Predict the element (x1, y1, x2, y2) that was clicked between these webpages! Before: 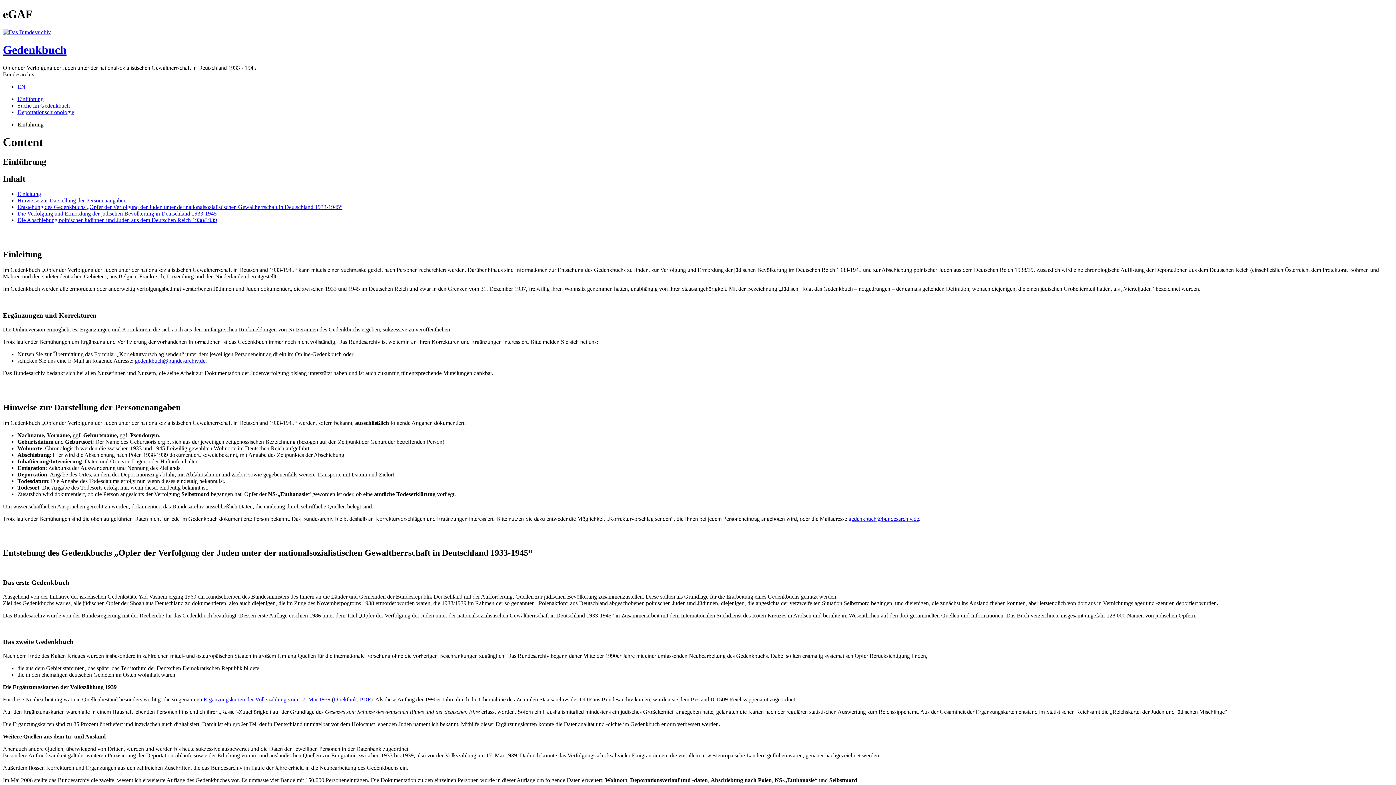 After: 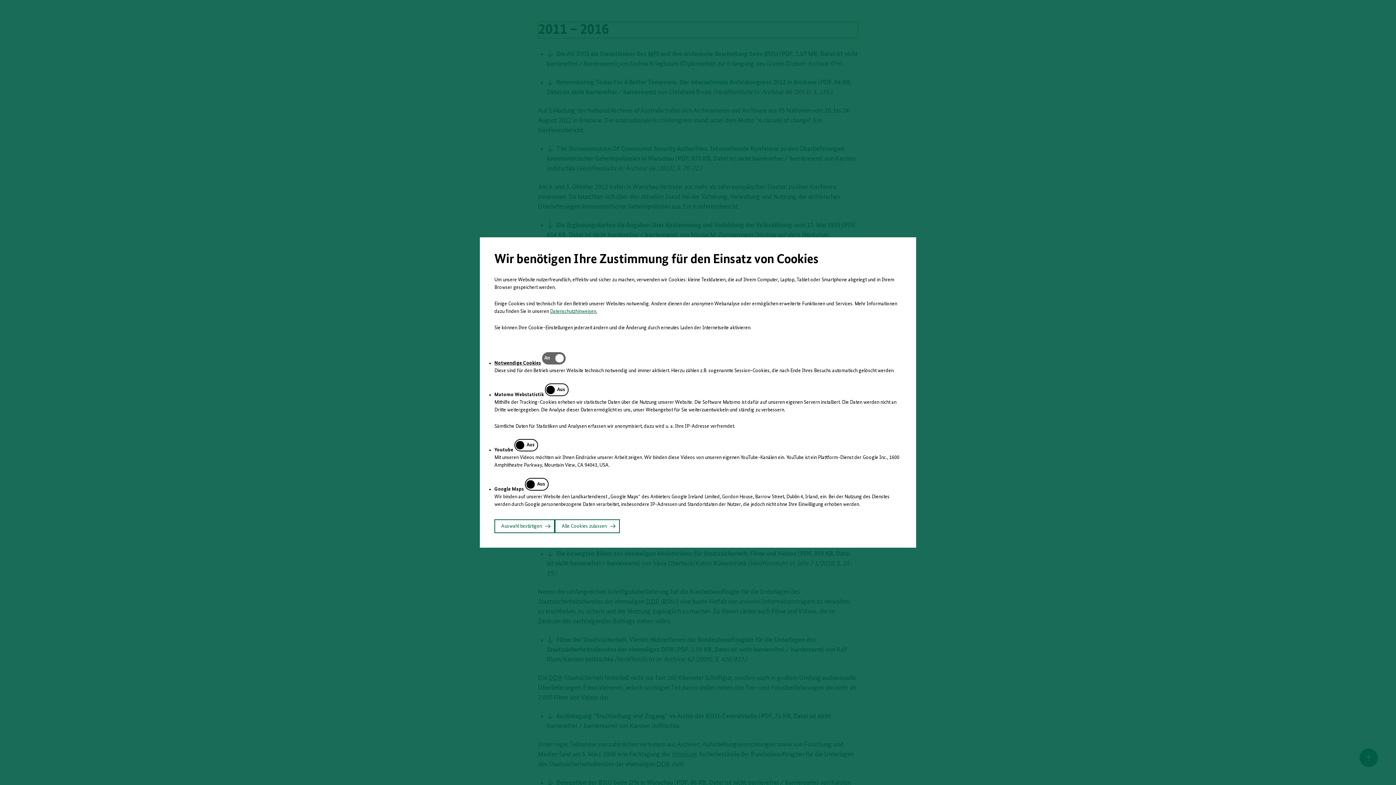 Action: label: Ergänzungskarten der Volkszählung vom 17. Mai 1939 bbox: (203, 696, 330, 702)